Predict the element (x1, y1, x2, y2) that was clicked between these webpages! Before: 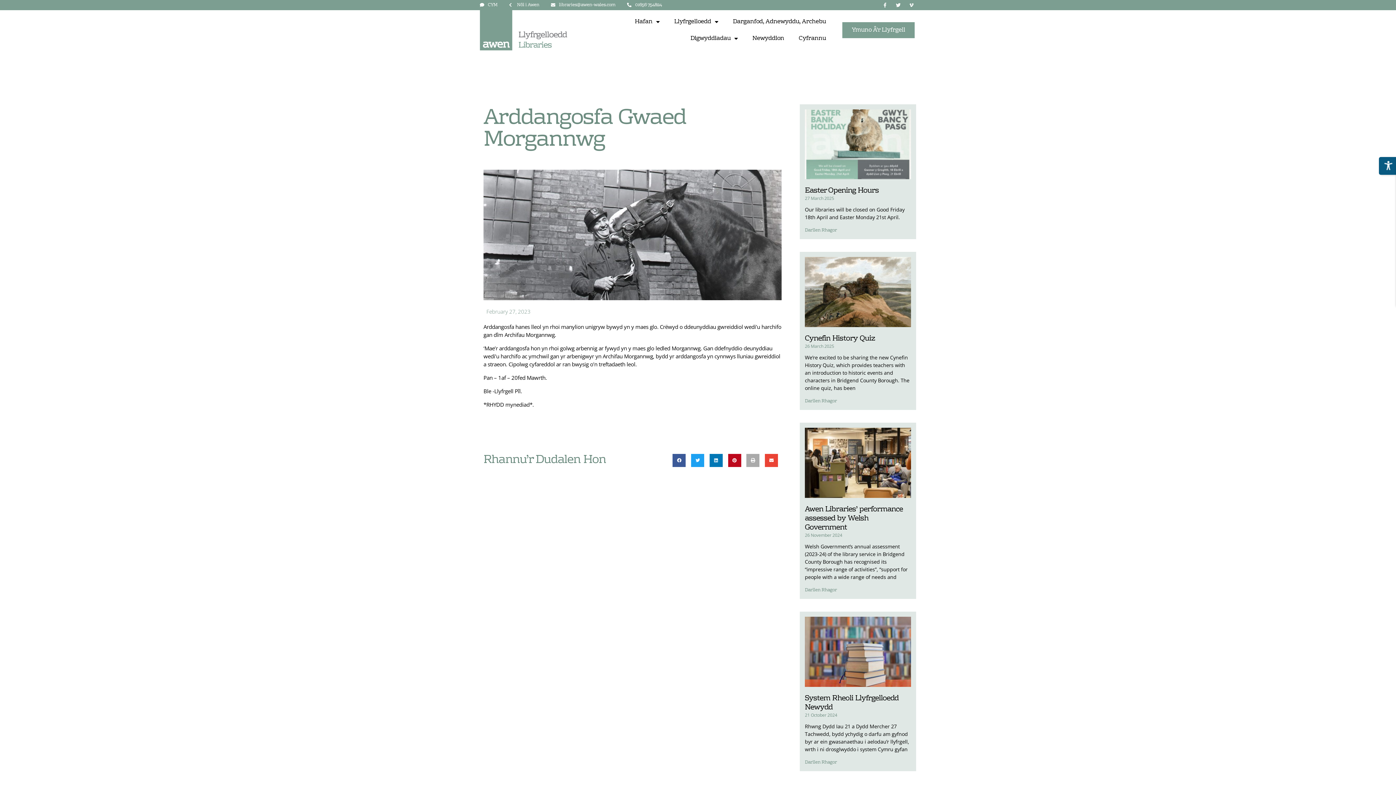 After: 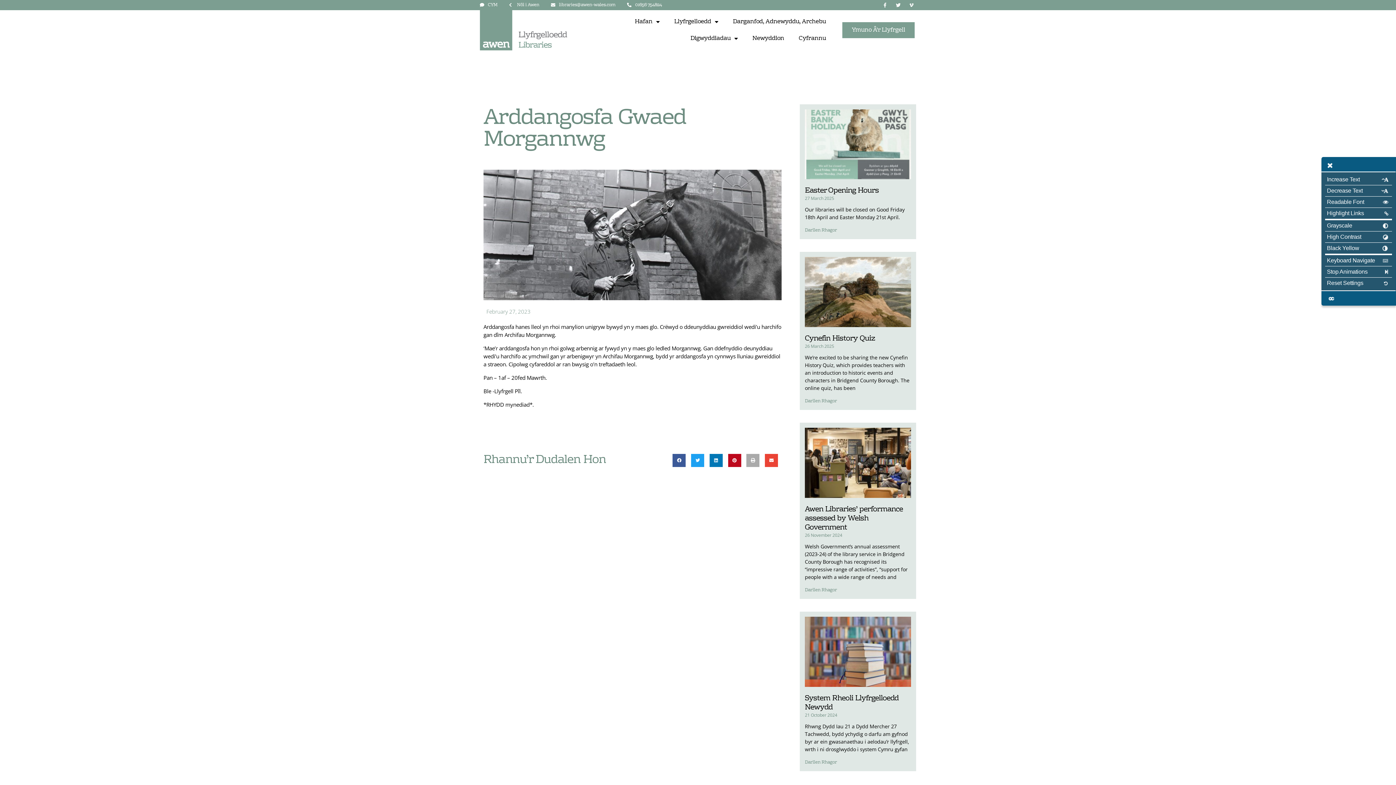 Action: bbox: (1379, 157, 1396, 174)